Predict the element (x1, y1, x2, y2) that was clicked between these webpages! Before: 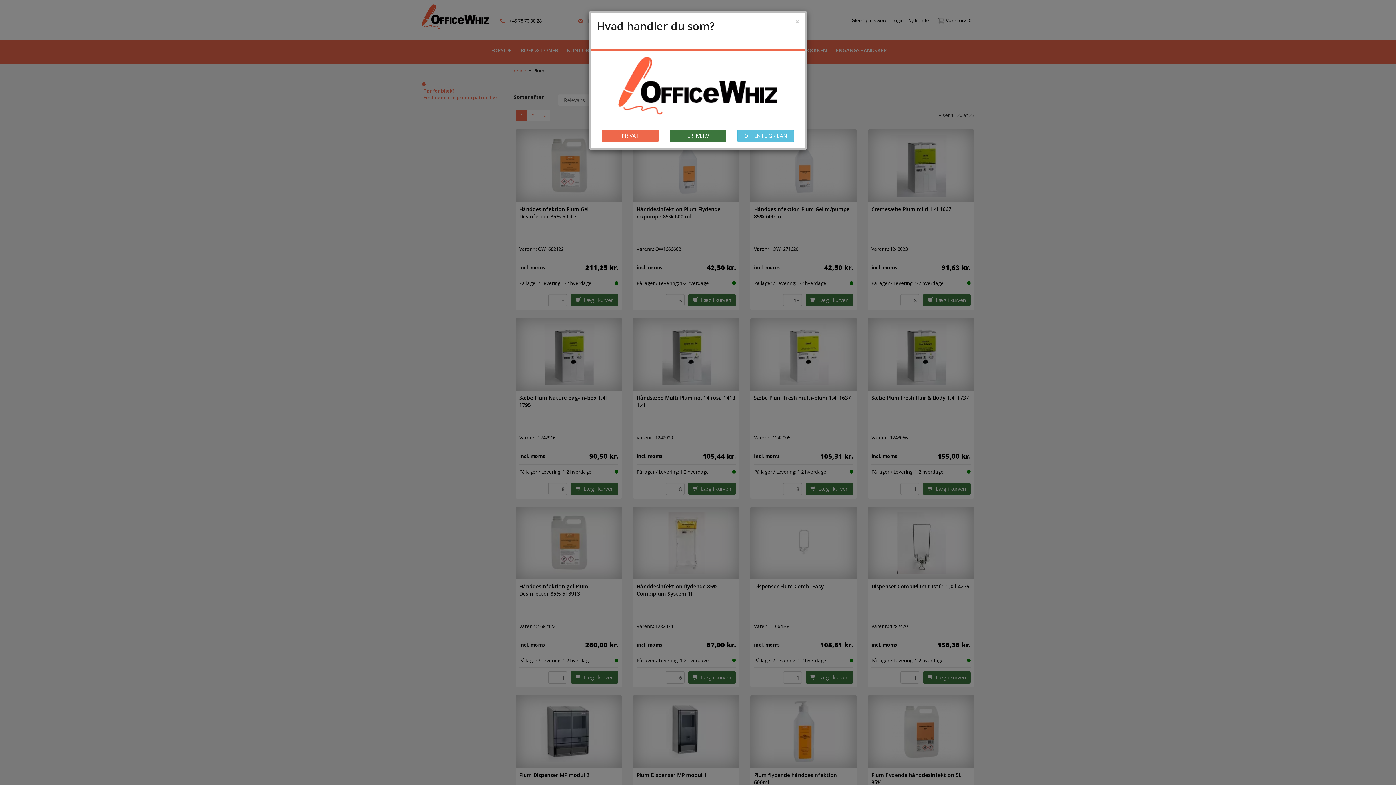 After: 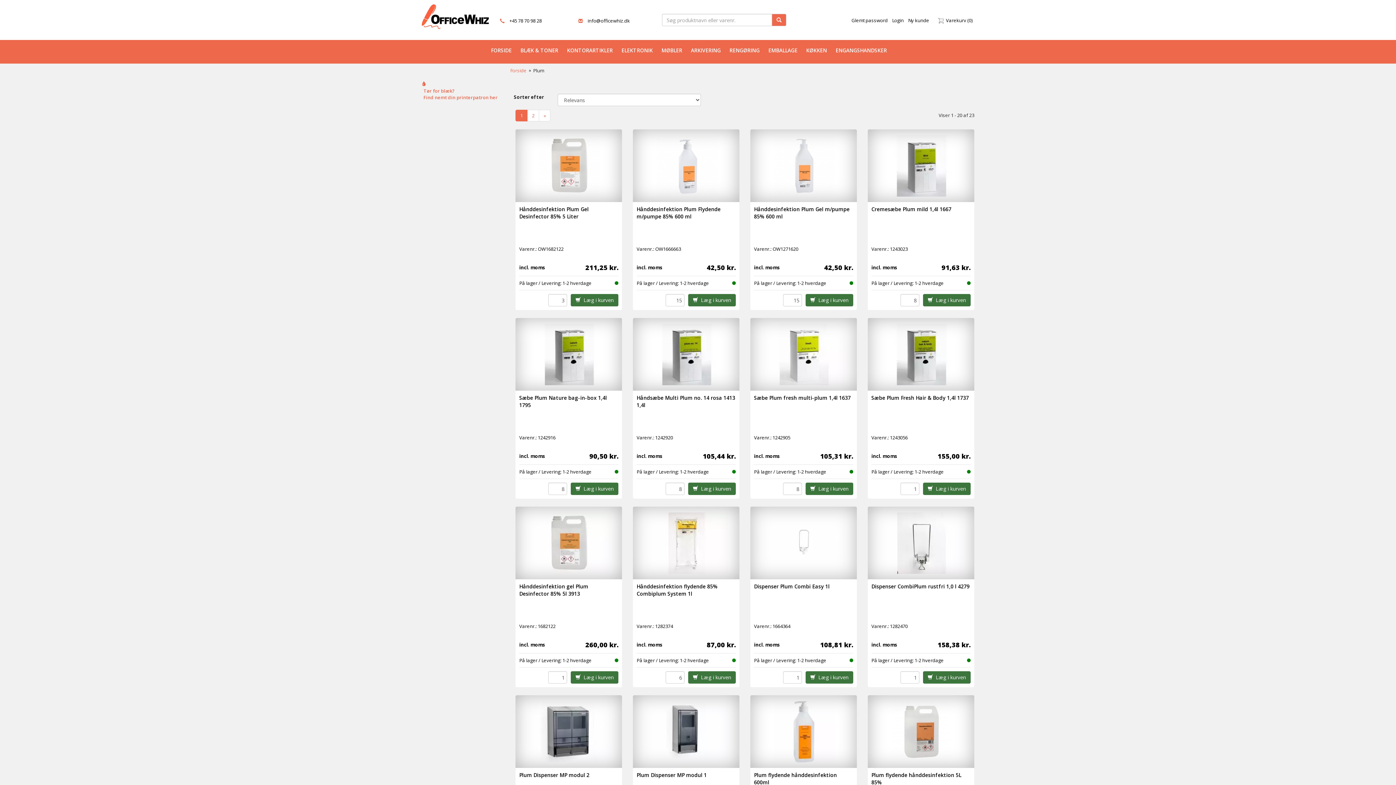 Action: bbox: (795, 17, 799, 25) label: Close